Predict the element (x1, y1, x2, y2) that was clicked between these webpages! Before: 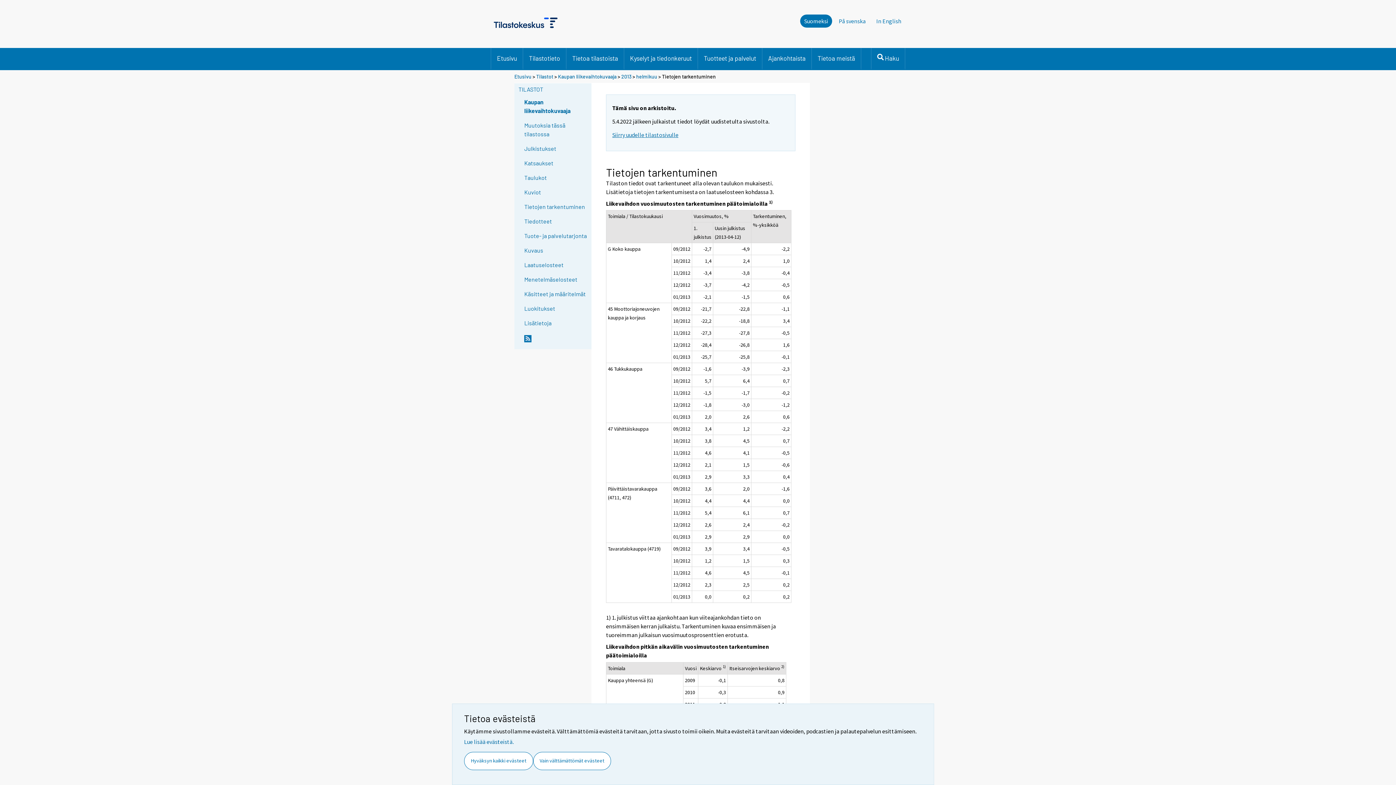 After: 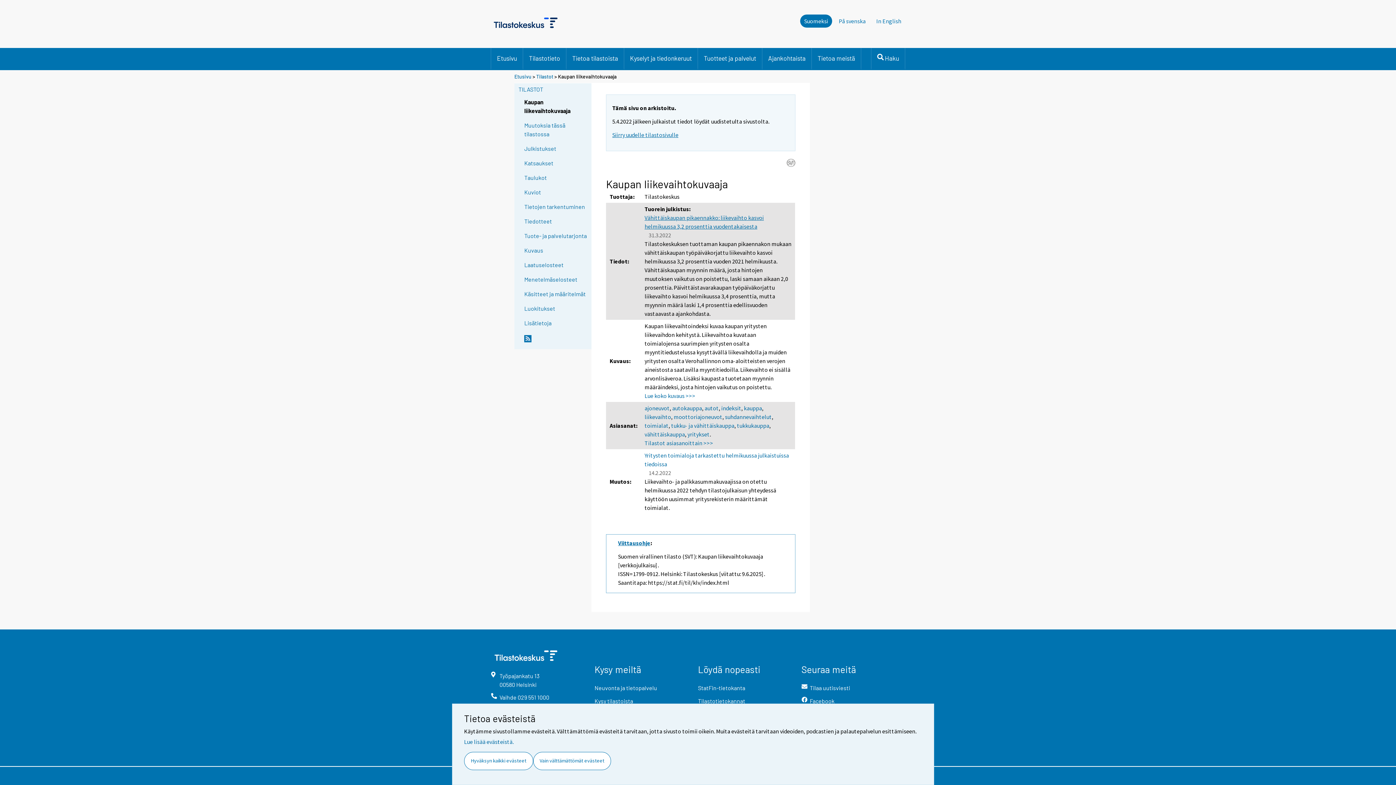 Action: bbox: (558, 73, 616, 79) label: Kaupan liikevaihtokuvaaja